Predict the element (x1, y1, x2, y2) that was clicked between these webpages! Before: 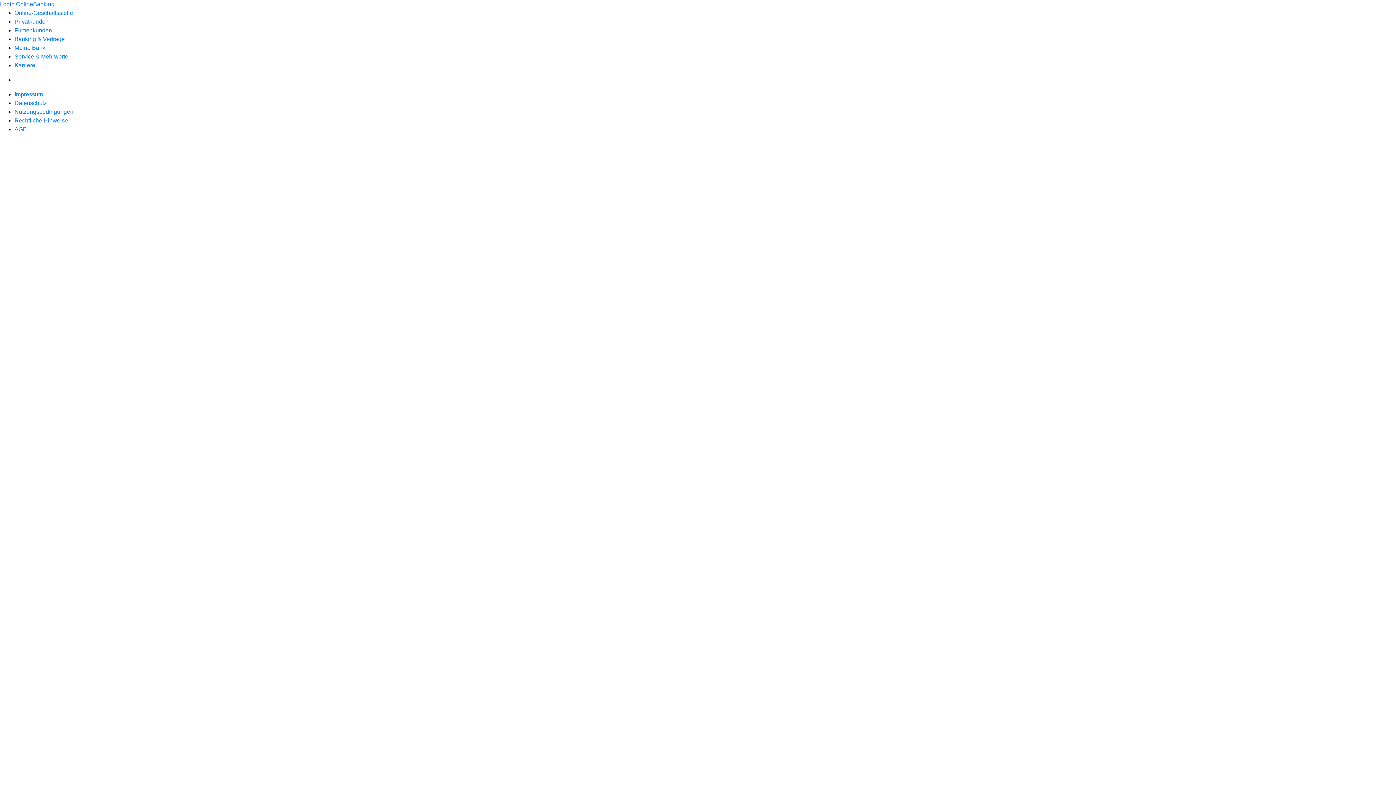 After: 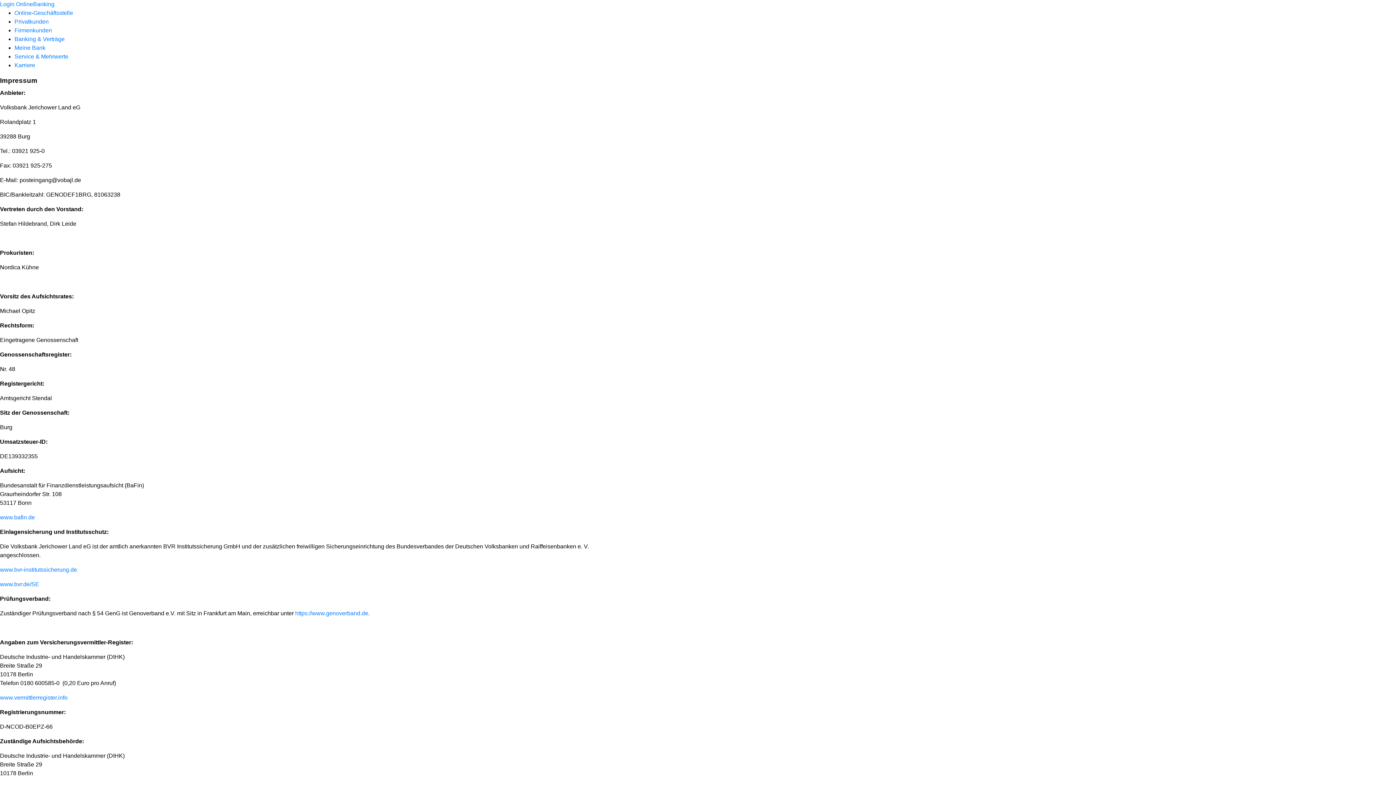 Action: bbox: (14, 91, 42, 97) label: Impressum